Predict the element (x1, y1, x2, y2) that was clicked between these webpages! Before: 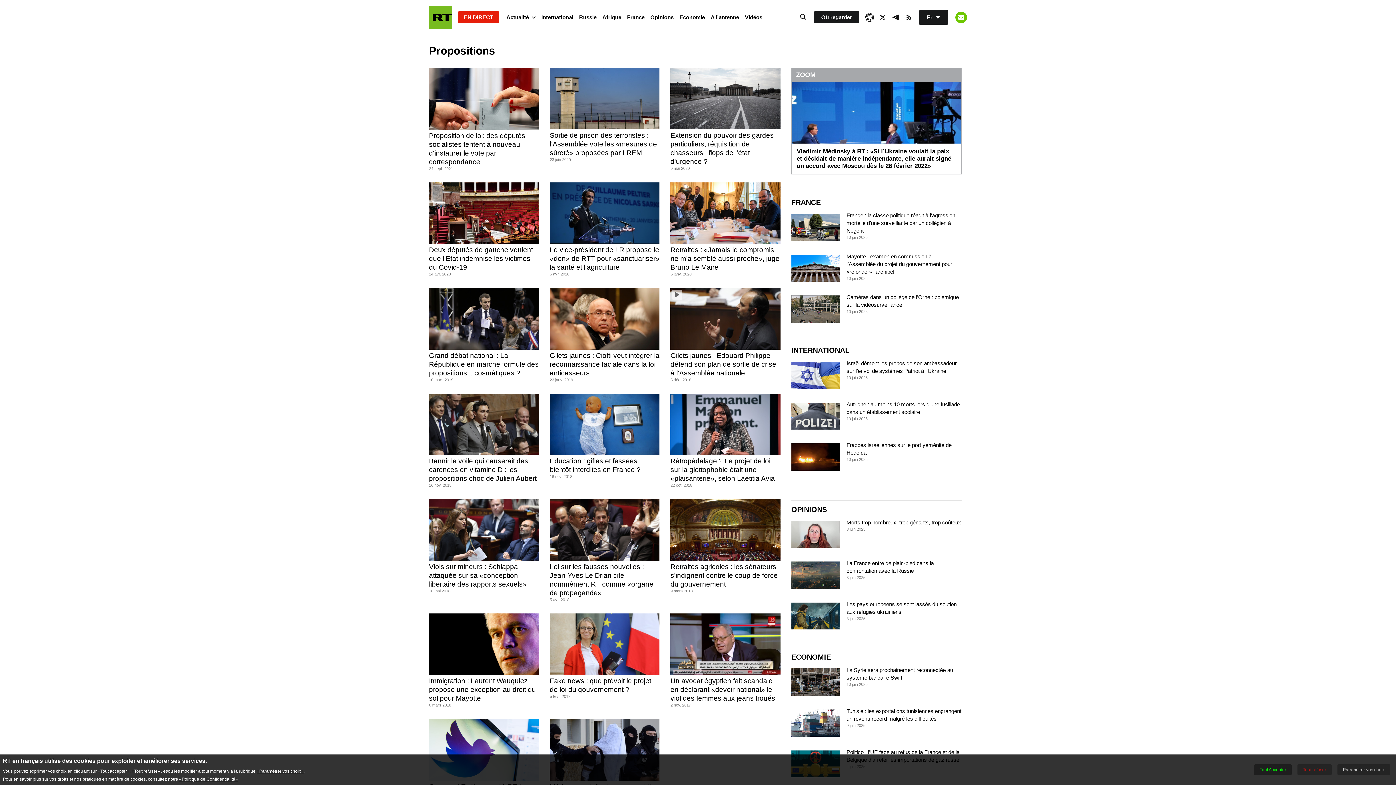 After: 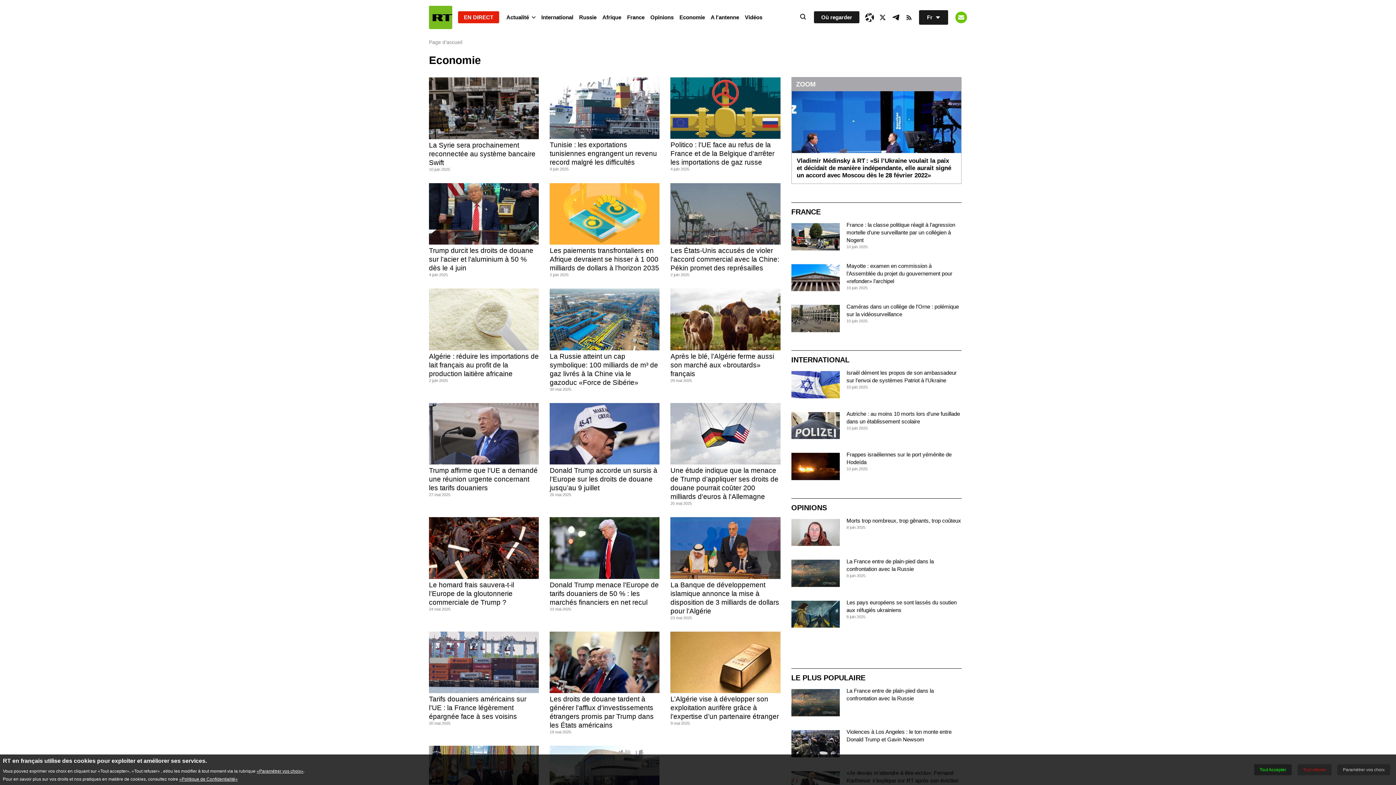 Action: bbox: (791, 653, 831, 661) label: ECONOMIE